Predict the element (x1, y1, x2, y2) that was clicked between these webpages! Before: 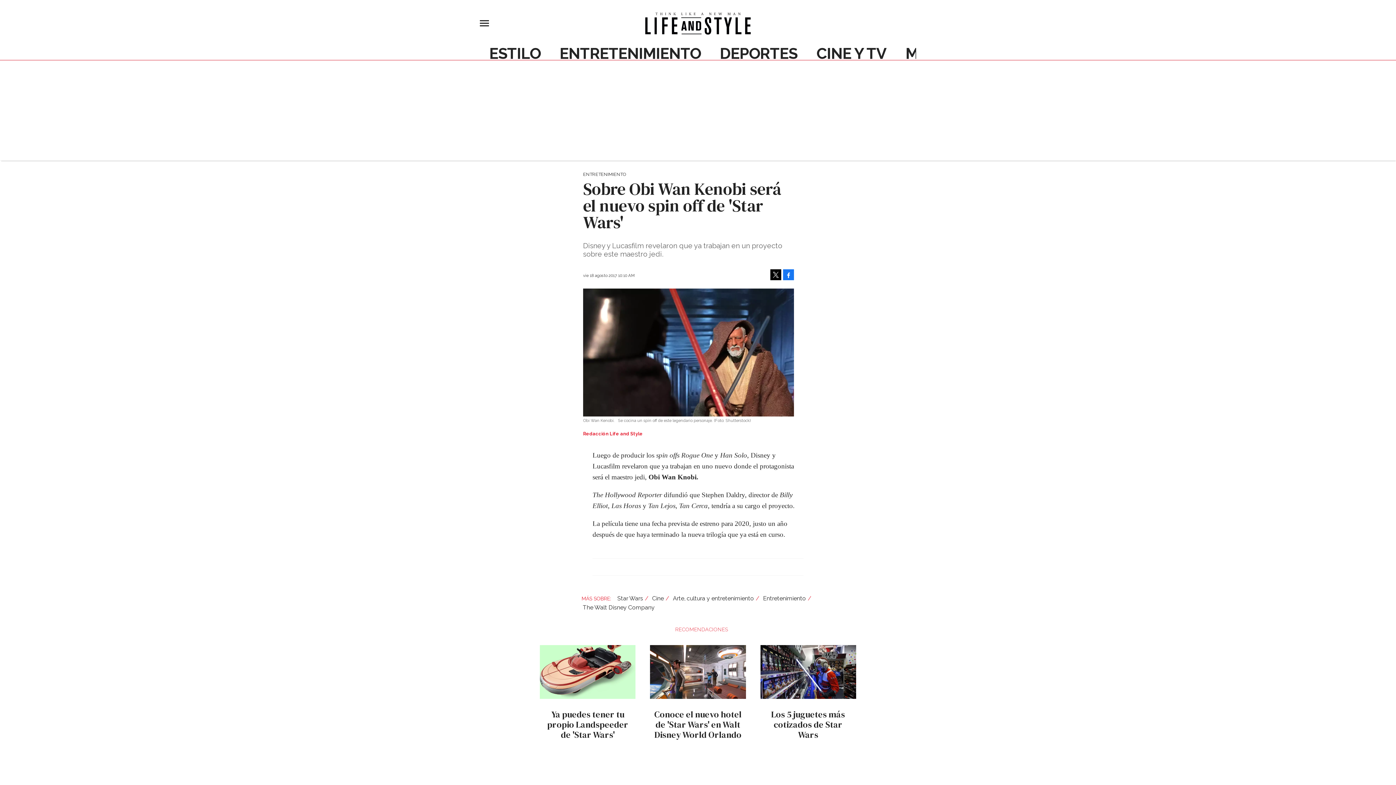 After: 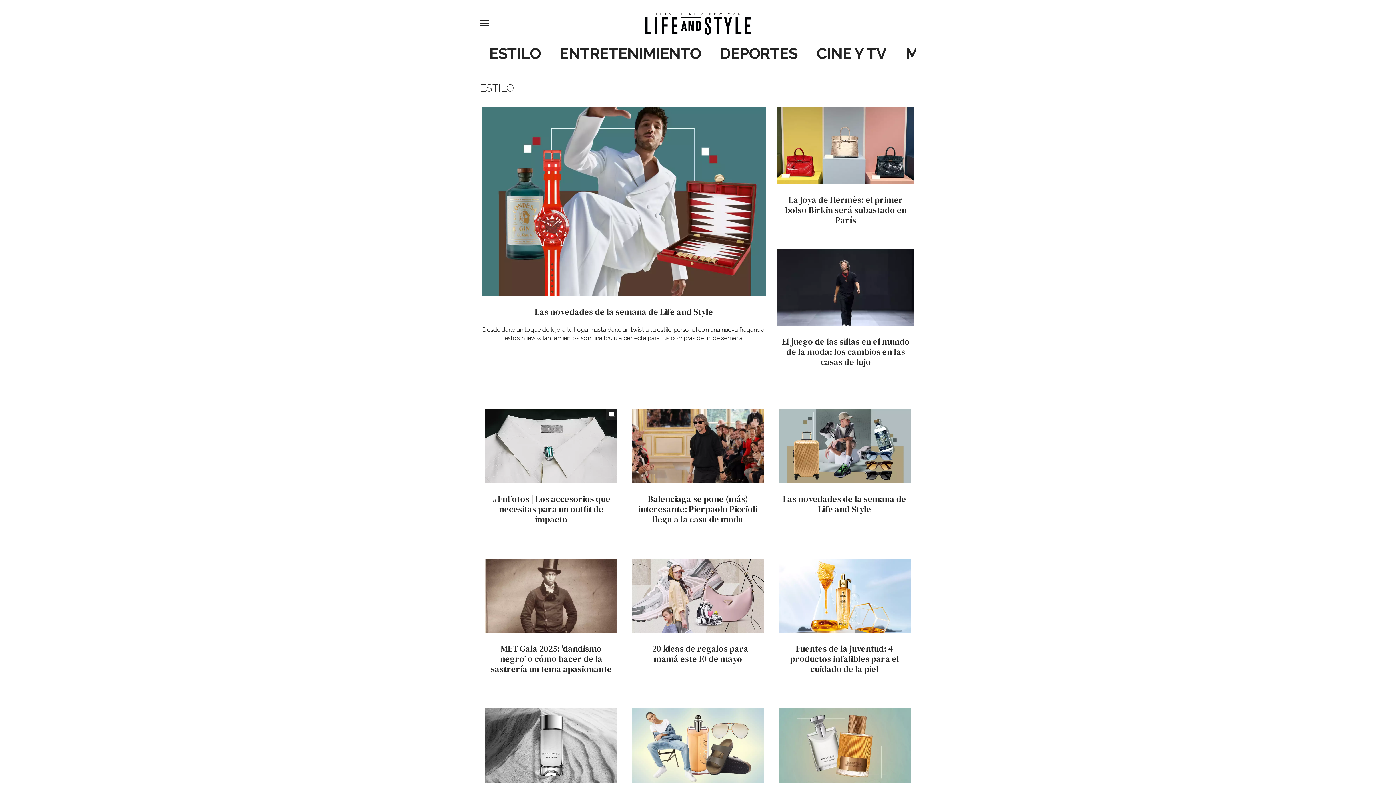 Action: label: ESTILO bbox: (483, 47, 546, 60)